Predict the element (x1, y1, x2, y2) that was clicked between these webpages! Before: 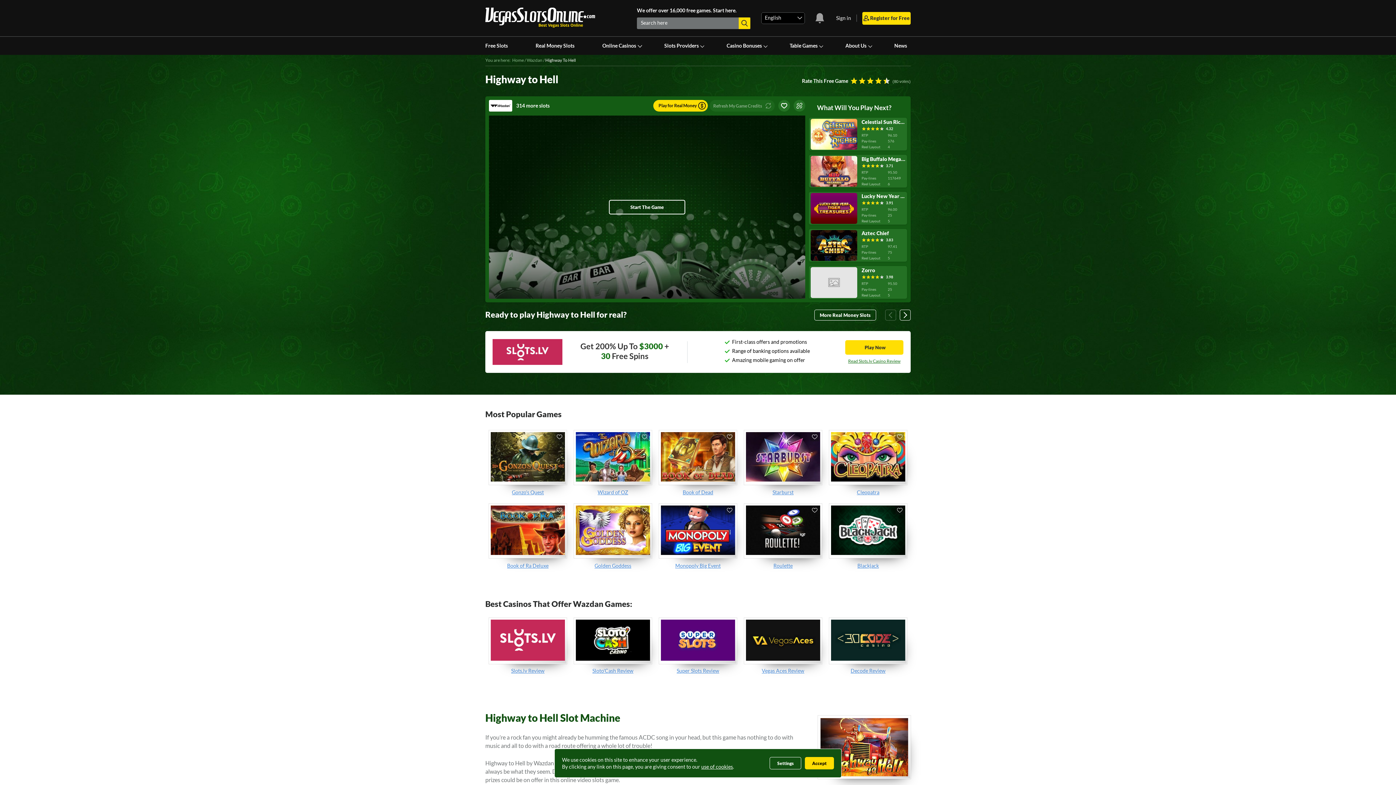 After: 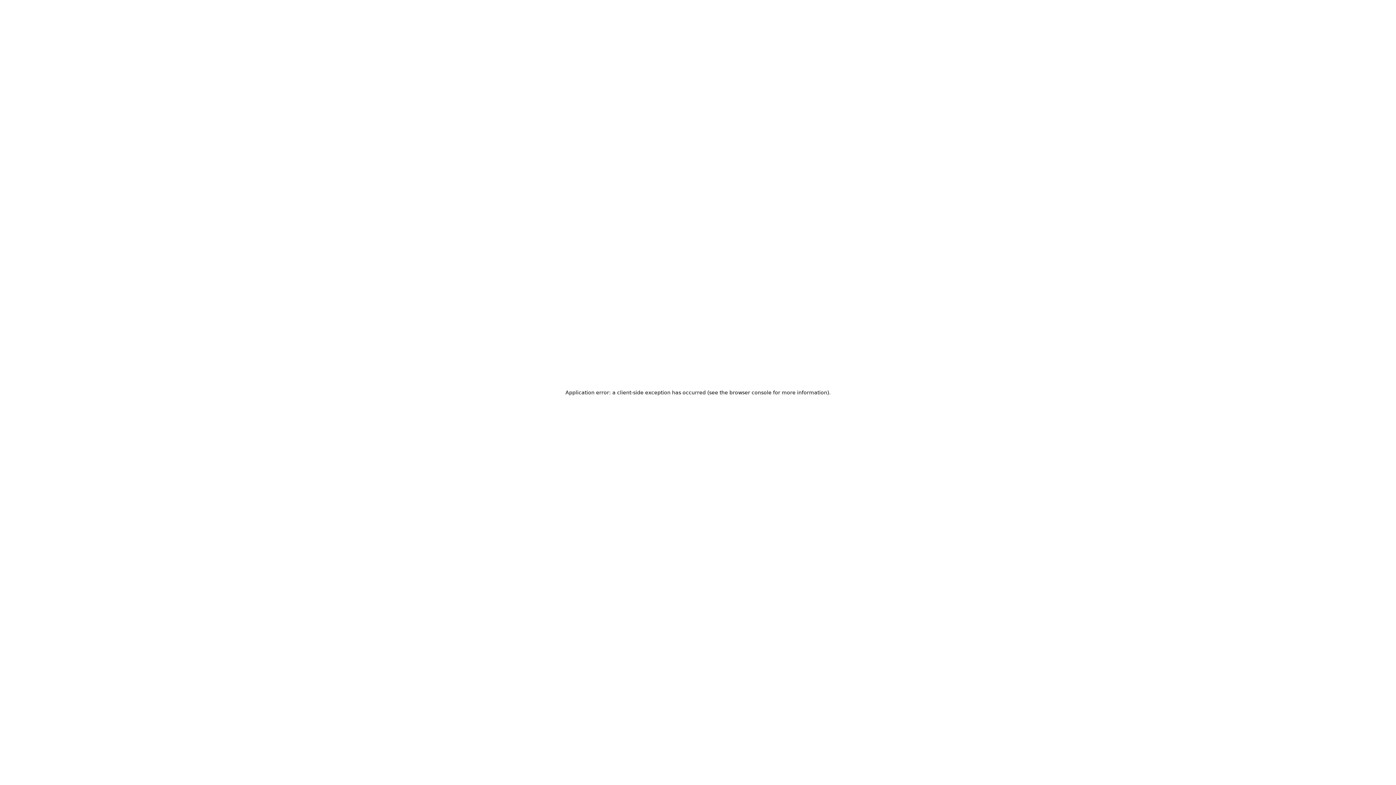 Action: label: Casino Bonuses bbox: (724, 36, 767, 54)